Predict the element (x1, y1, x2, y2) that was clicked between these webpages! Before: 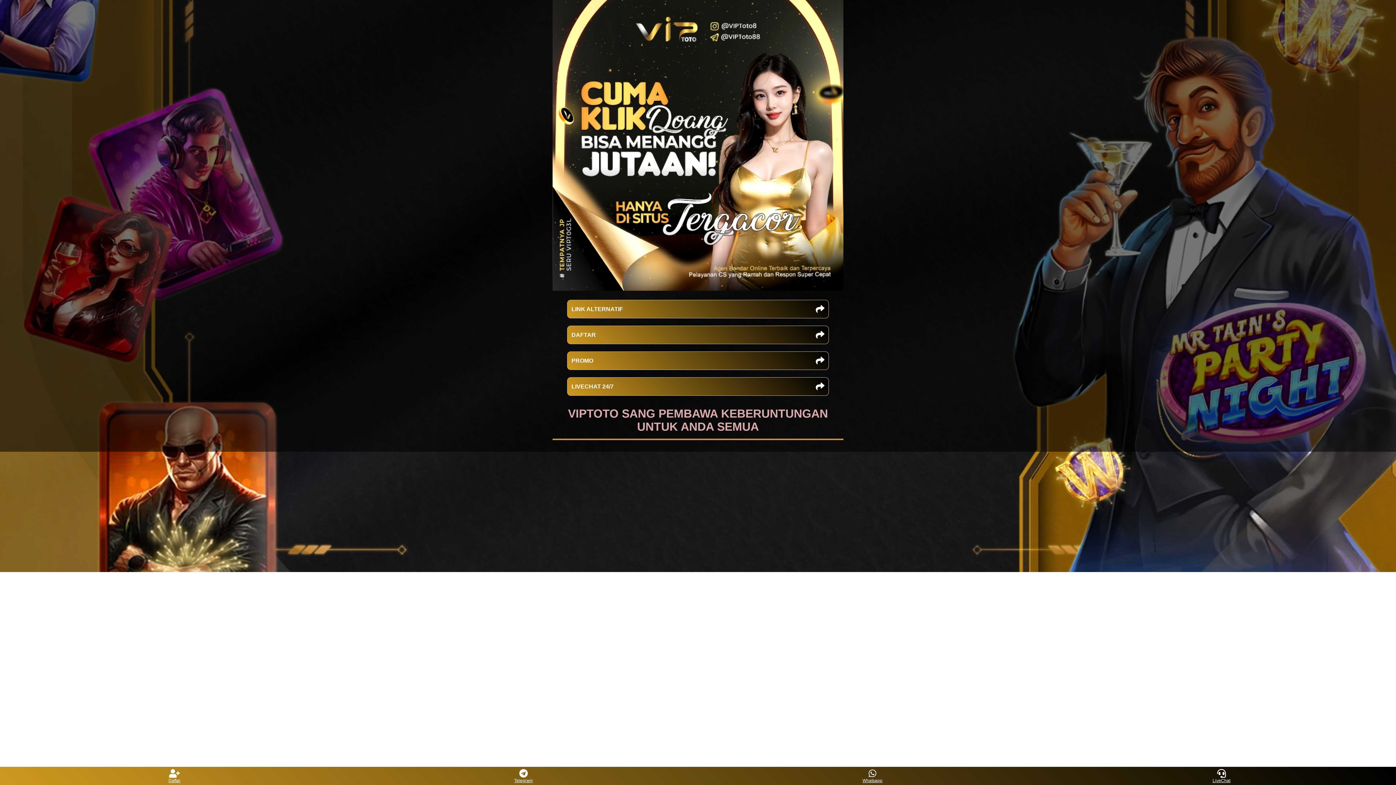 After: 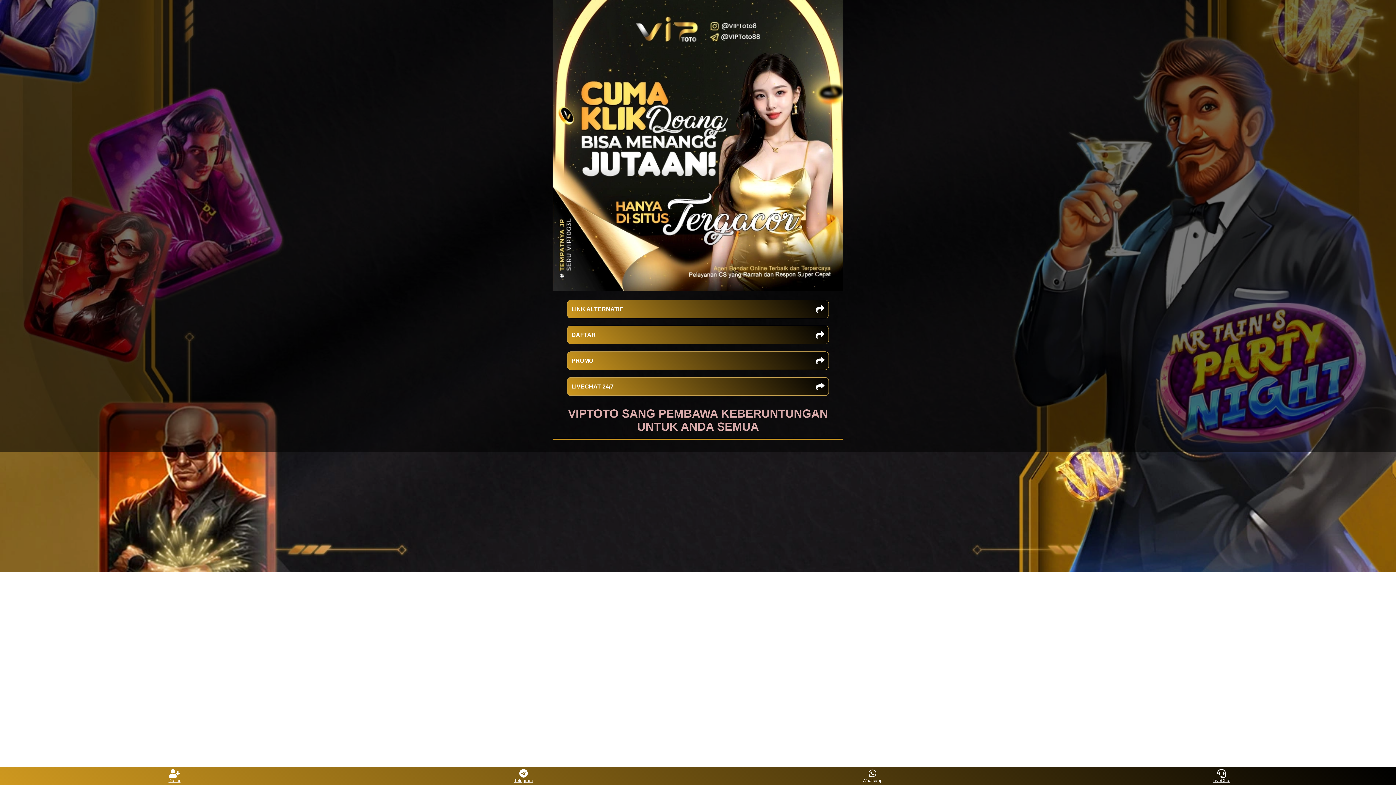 Action: bbox: (859, 769, 886, 783) label: Whatsapp